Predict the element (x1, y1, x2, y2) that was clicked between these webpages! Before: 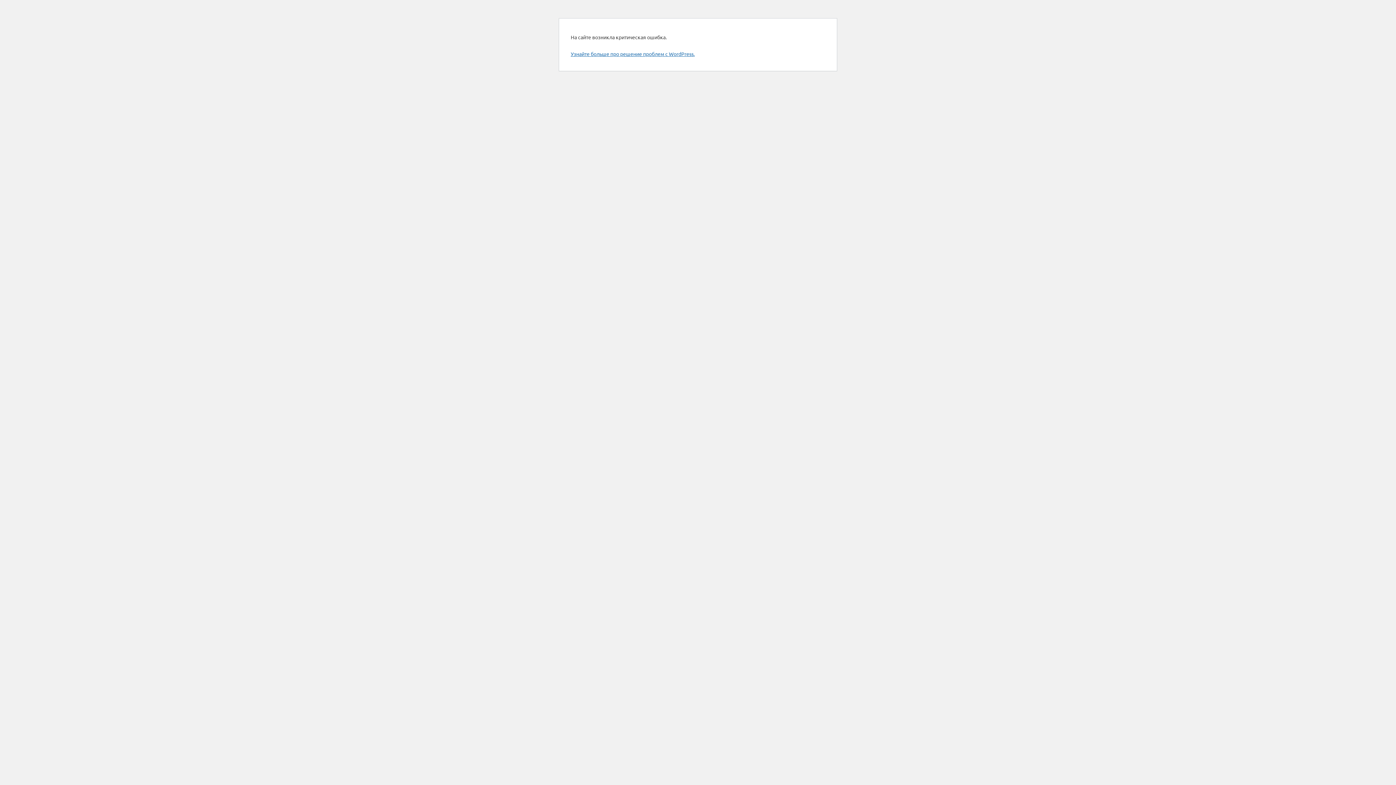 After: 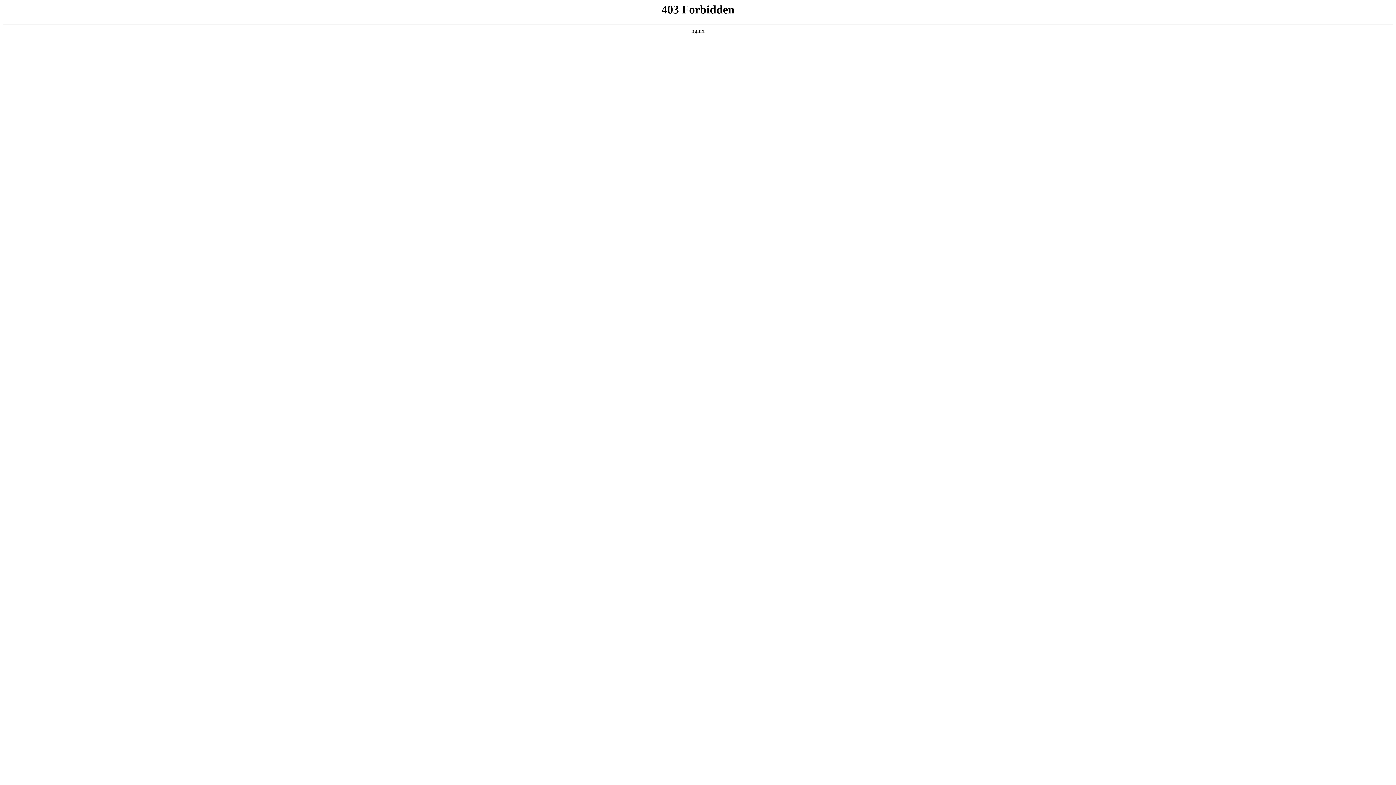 Action: bbox: (570, 50, 694, 57) label: Узнайте больше про решение проблем с WordPress.